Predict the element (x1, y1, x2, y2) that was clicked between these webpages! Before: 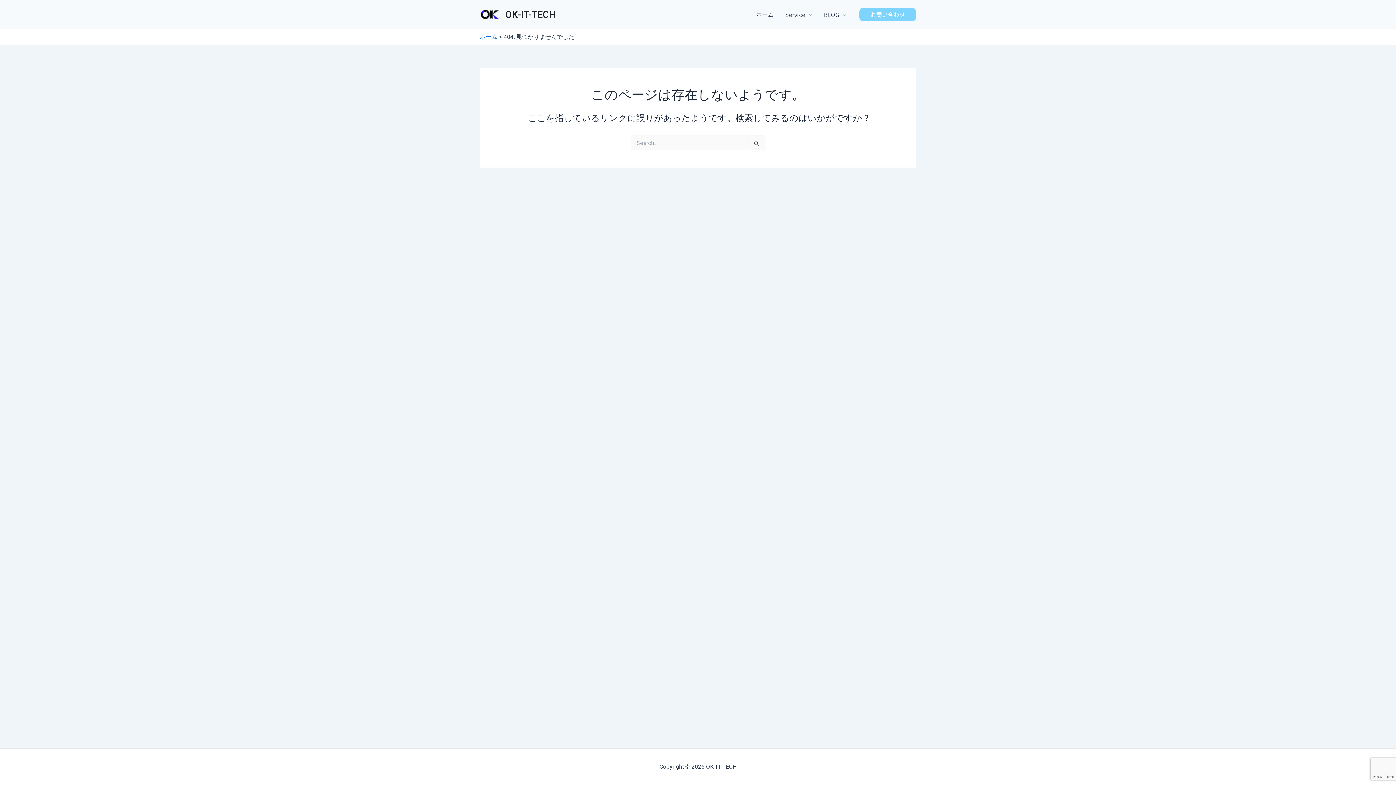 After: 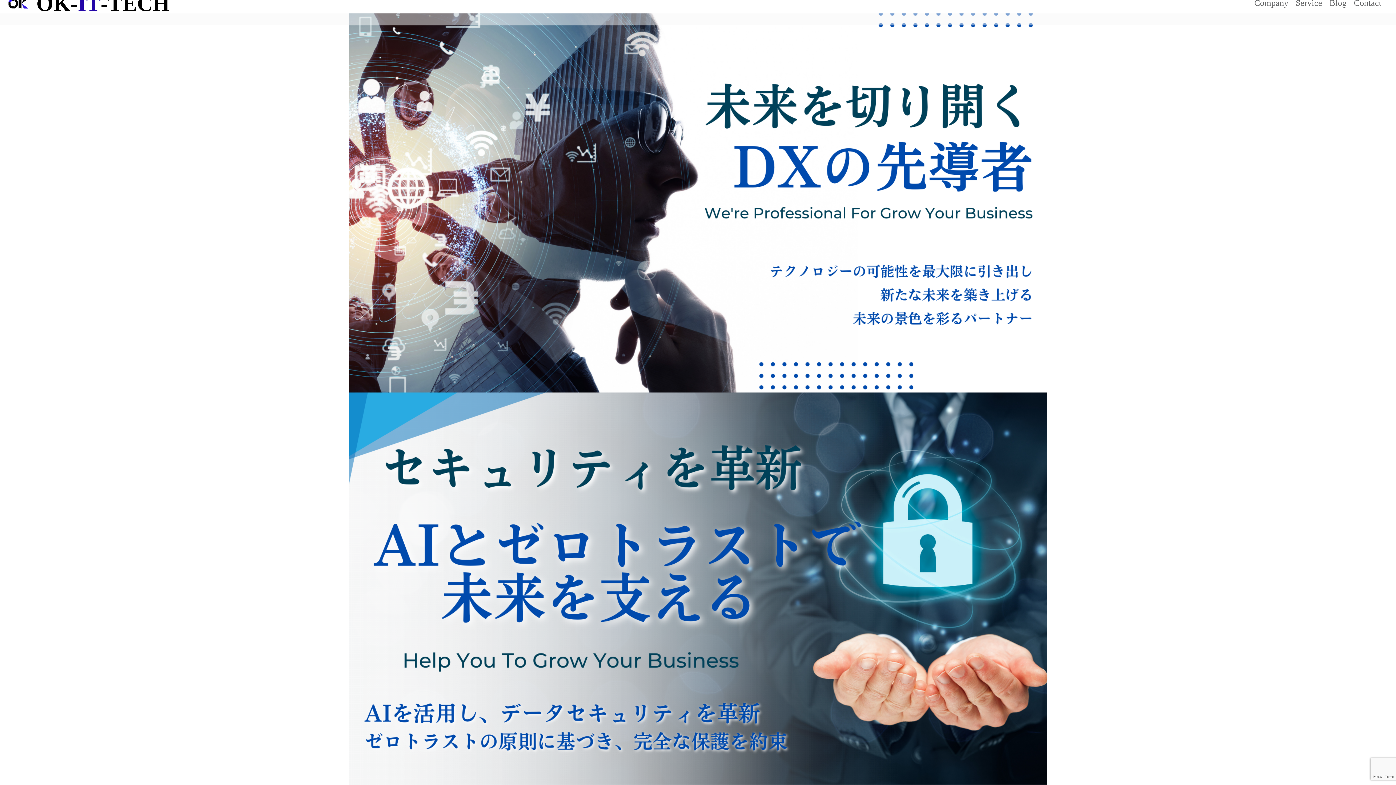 Action: bbox: (480, 33, 497, 40) label: ホーム